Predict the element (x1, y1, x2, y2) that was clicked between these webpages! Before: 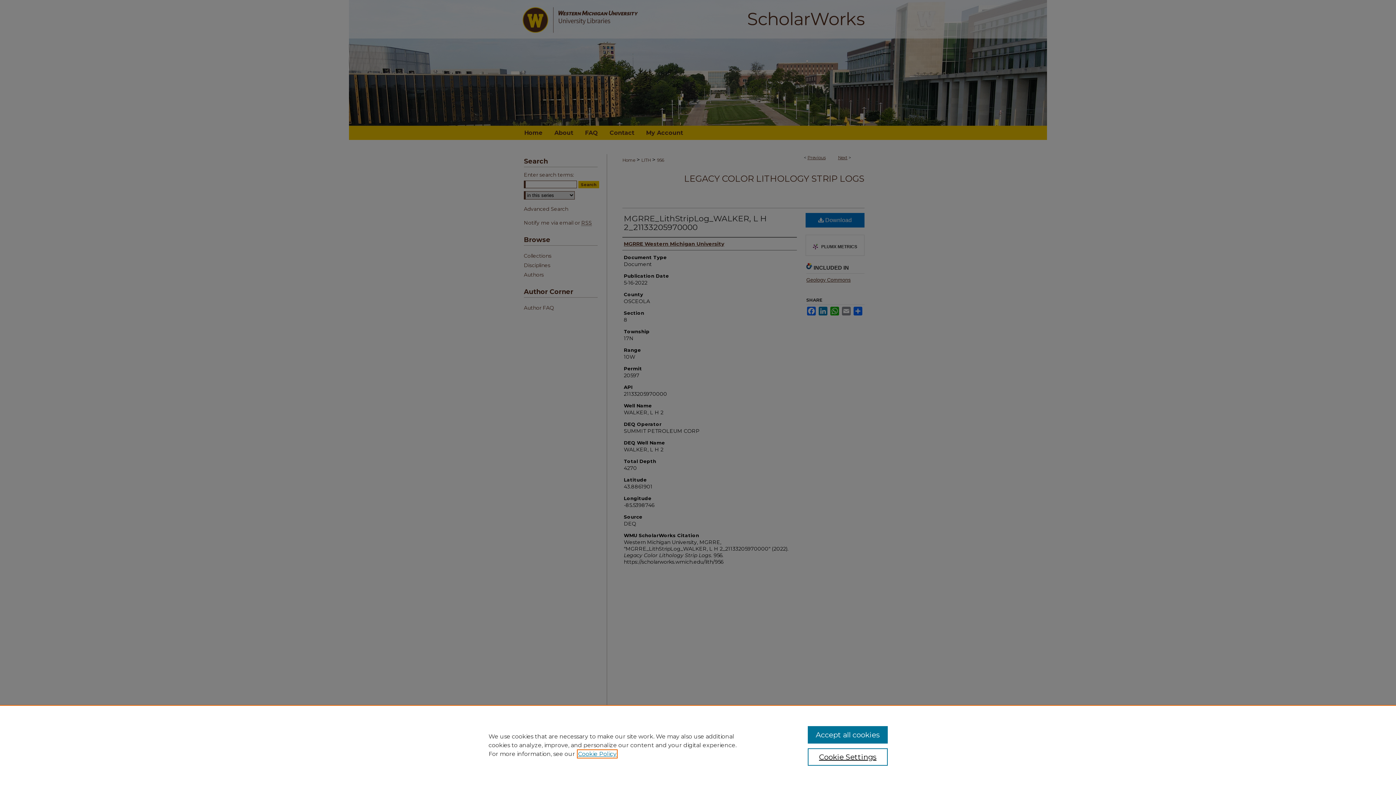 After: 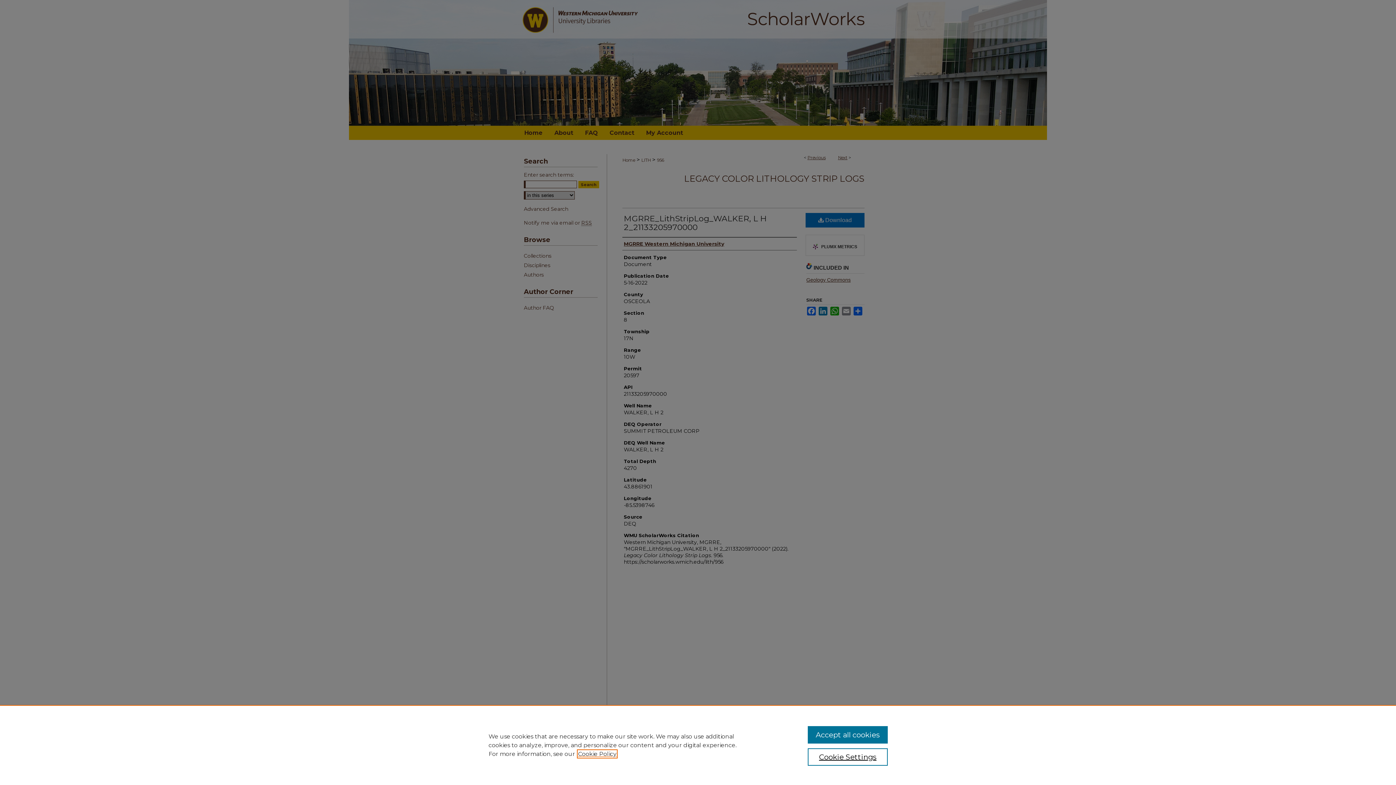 Action: label: , opens in a new tab bbox: (578, 750, 616, 757)